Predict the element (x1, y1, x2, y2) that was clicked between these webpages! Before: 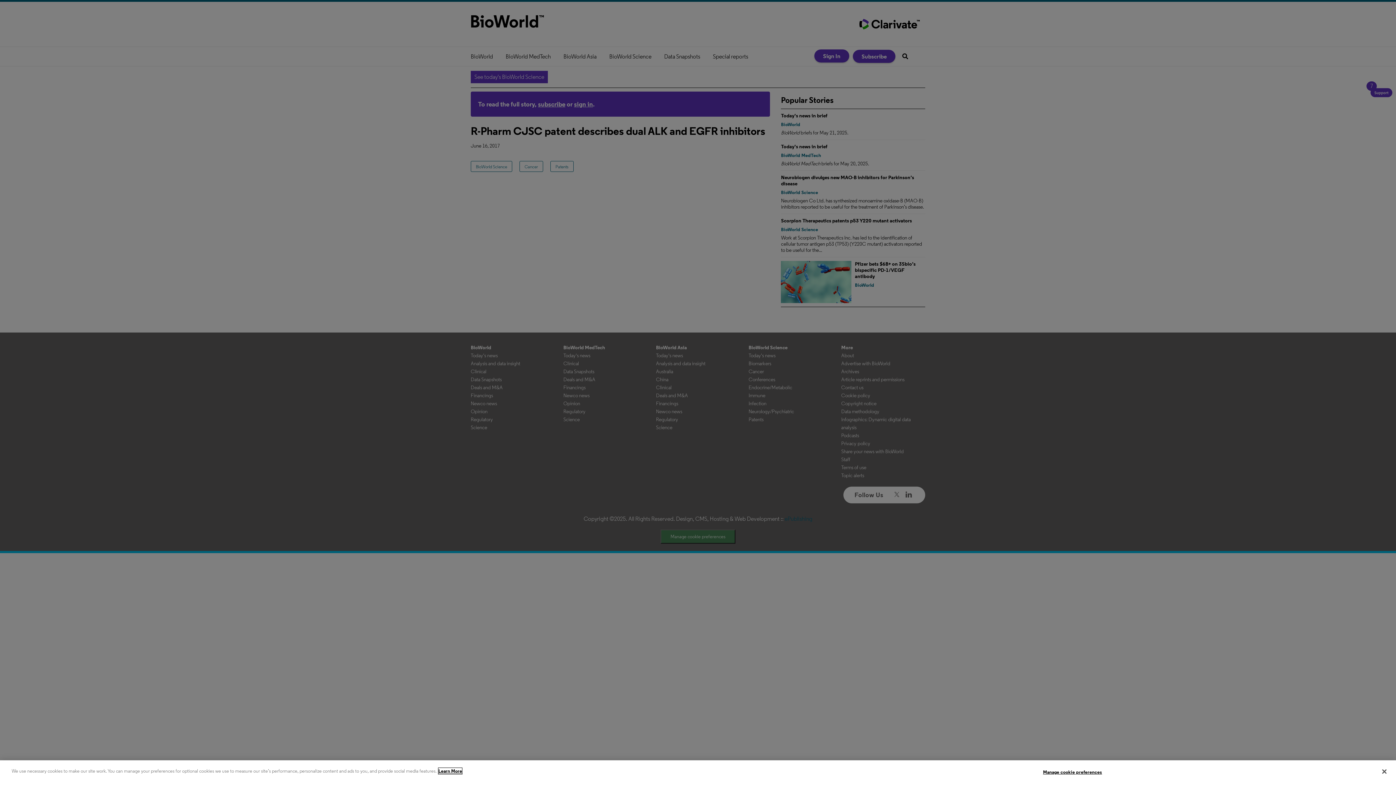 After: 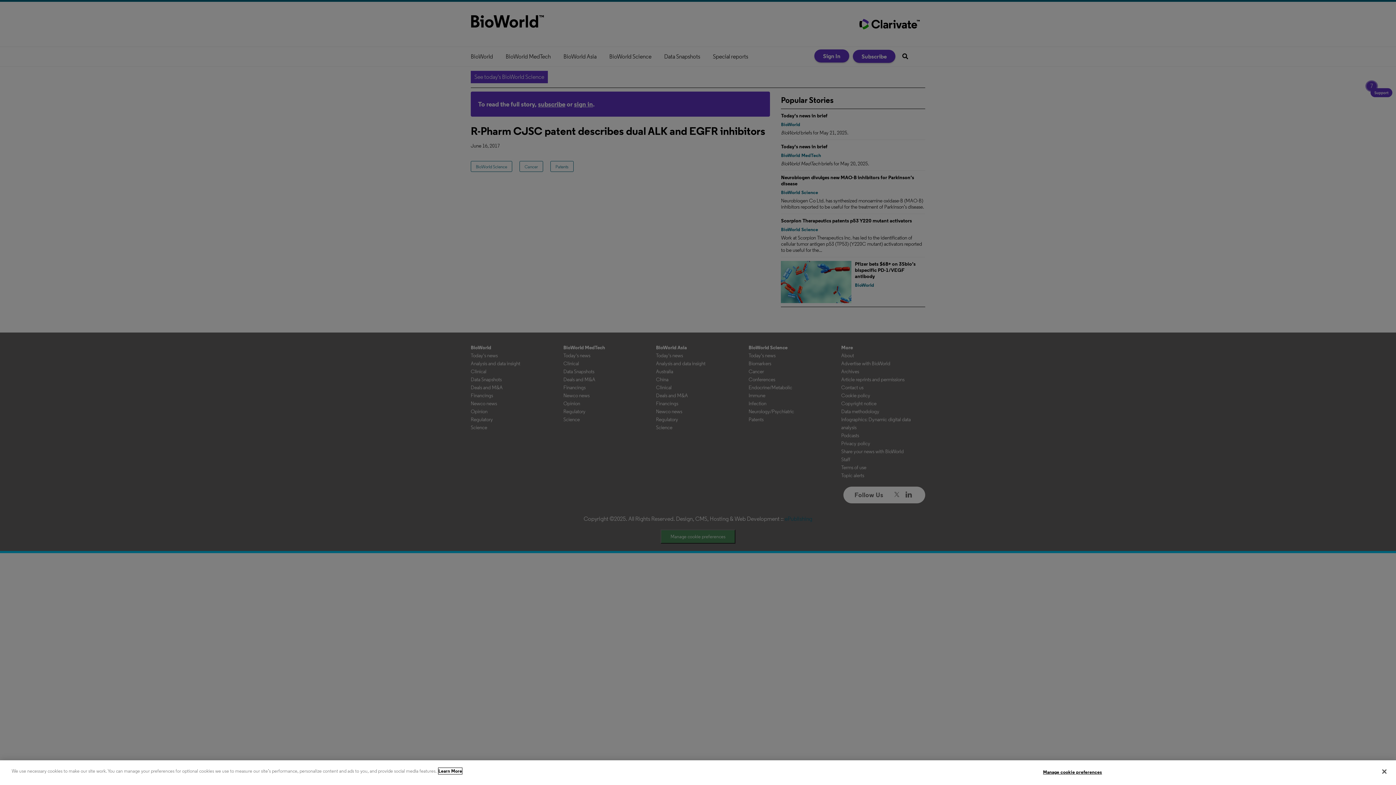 Action: bbox: (438, 768, 462, 774) label: More information about your privacy, opens in a new tab